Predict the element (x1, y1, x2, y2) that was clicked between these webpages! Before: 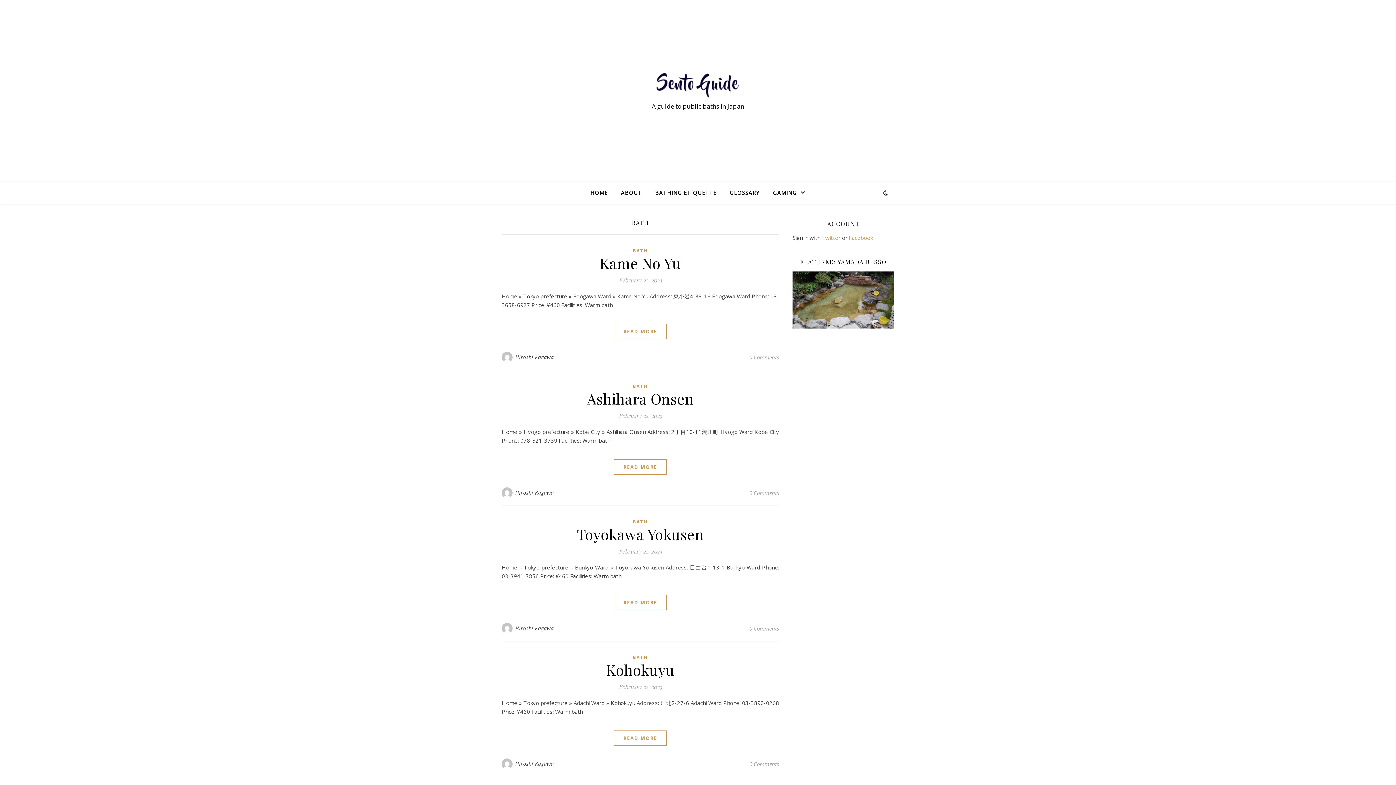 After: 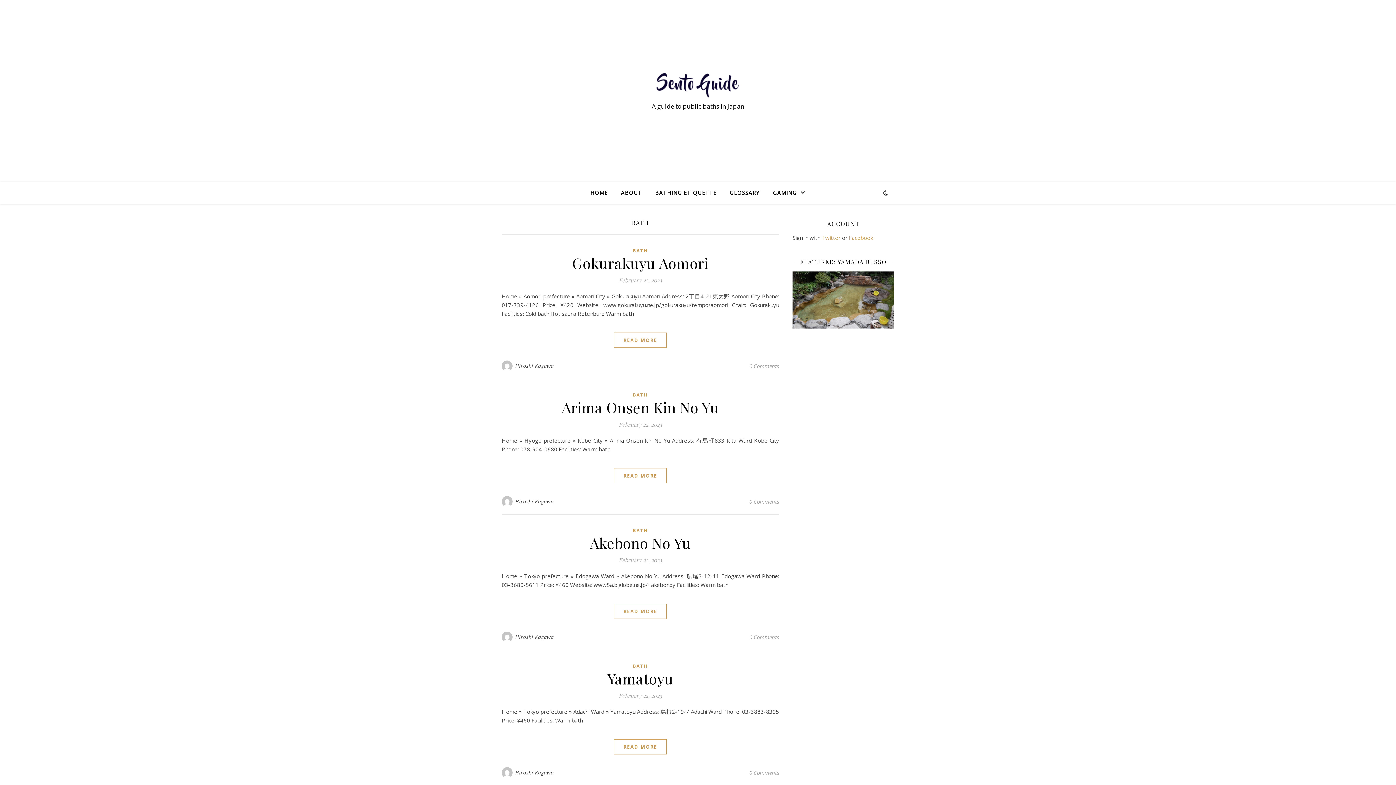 Action: bbox: (633, 382, 648, 390) label: BATH